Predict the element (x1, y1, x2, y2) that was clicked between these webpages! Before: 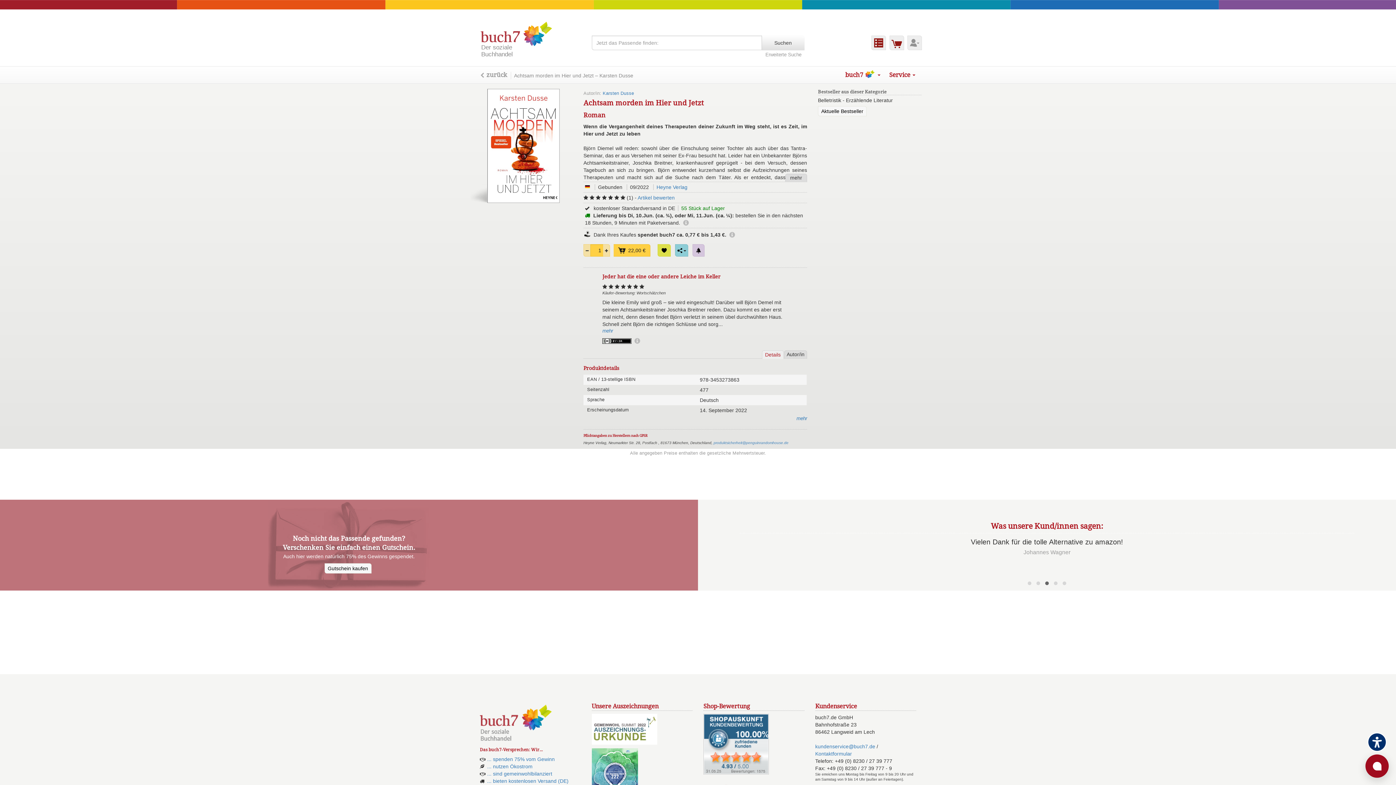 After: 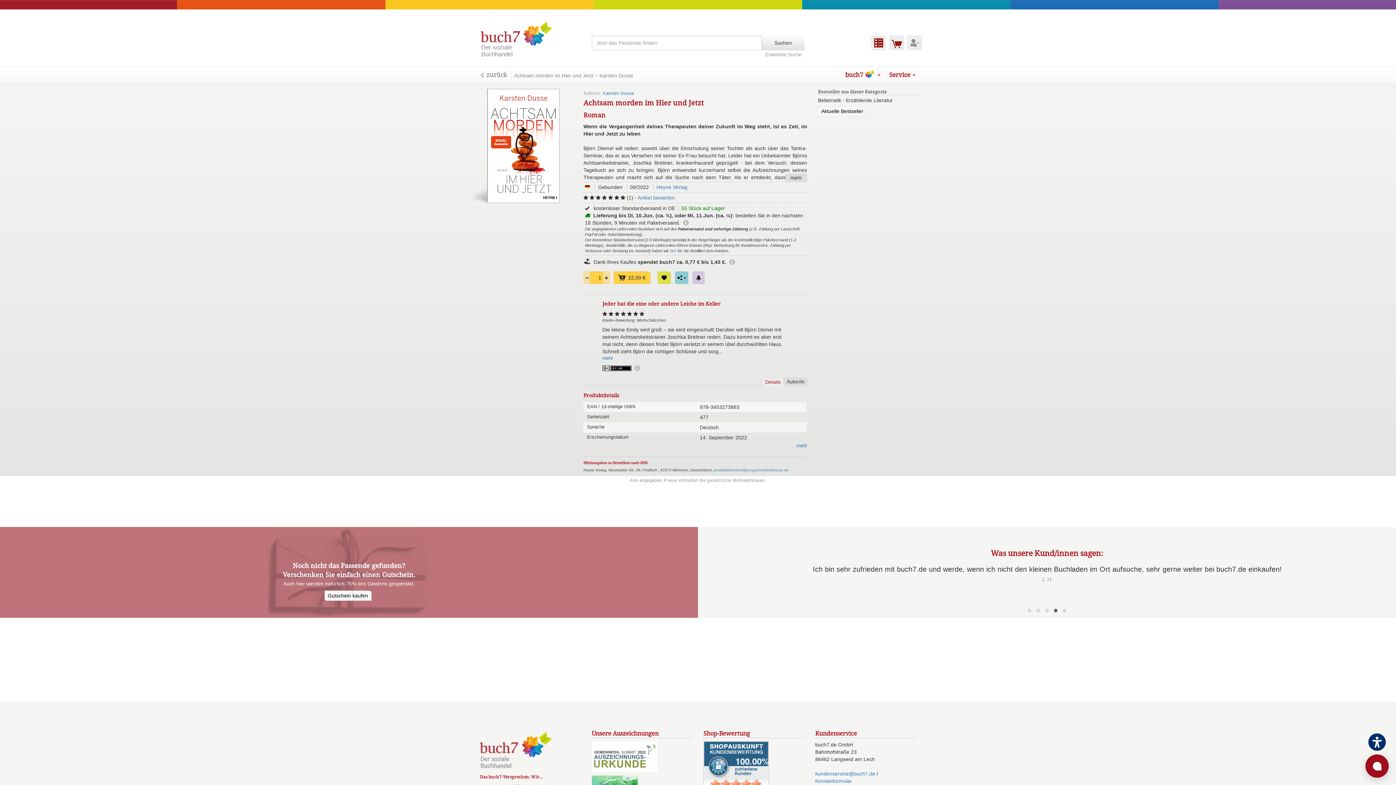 Action: label: Mehr Info ... bbox: (681, 219, 689, 225)